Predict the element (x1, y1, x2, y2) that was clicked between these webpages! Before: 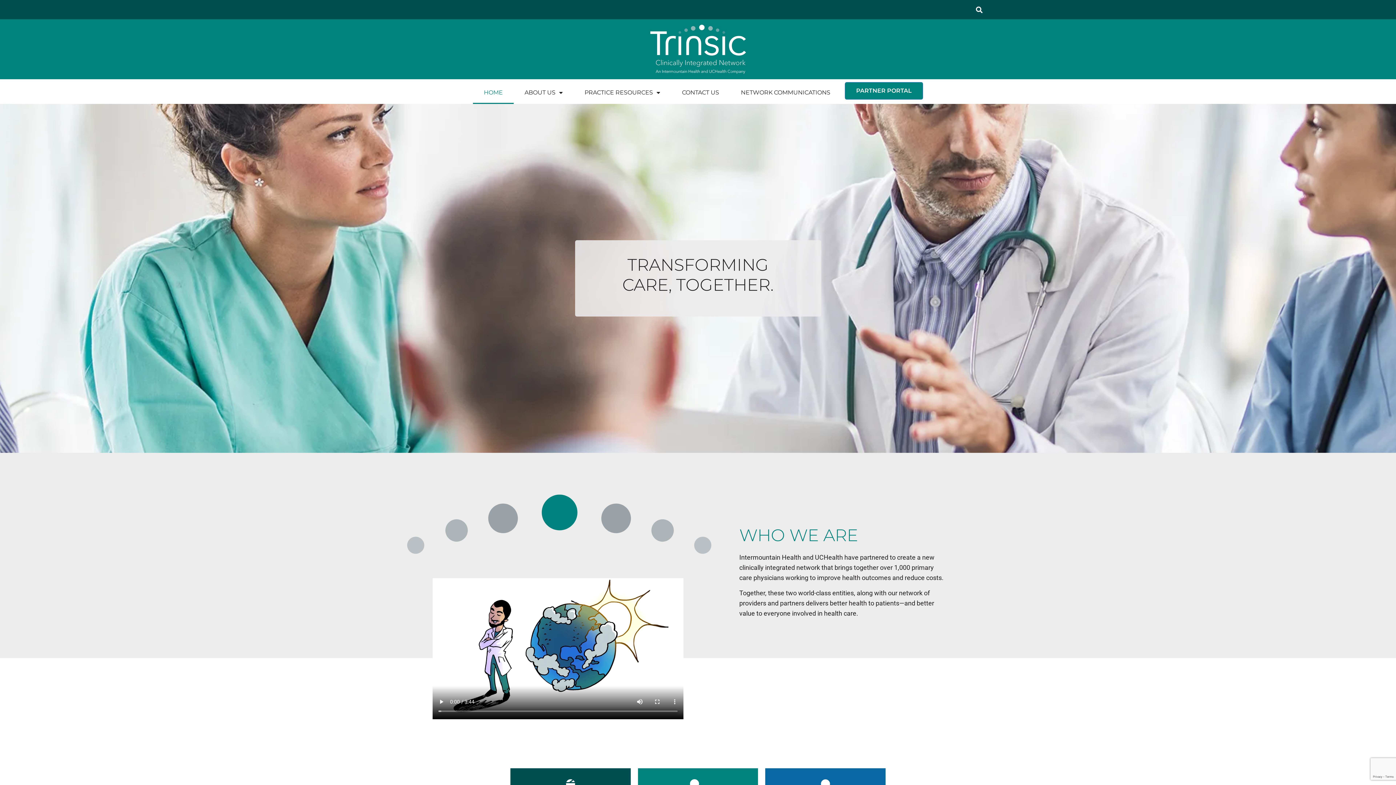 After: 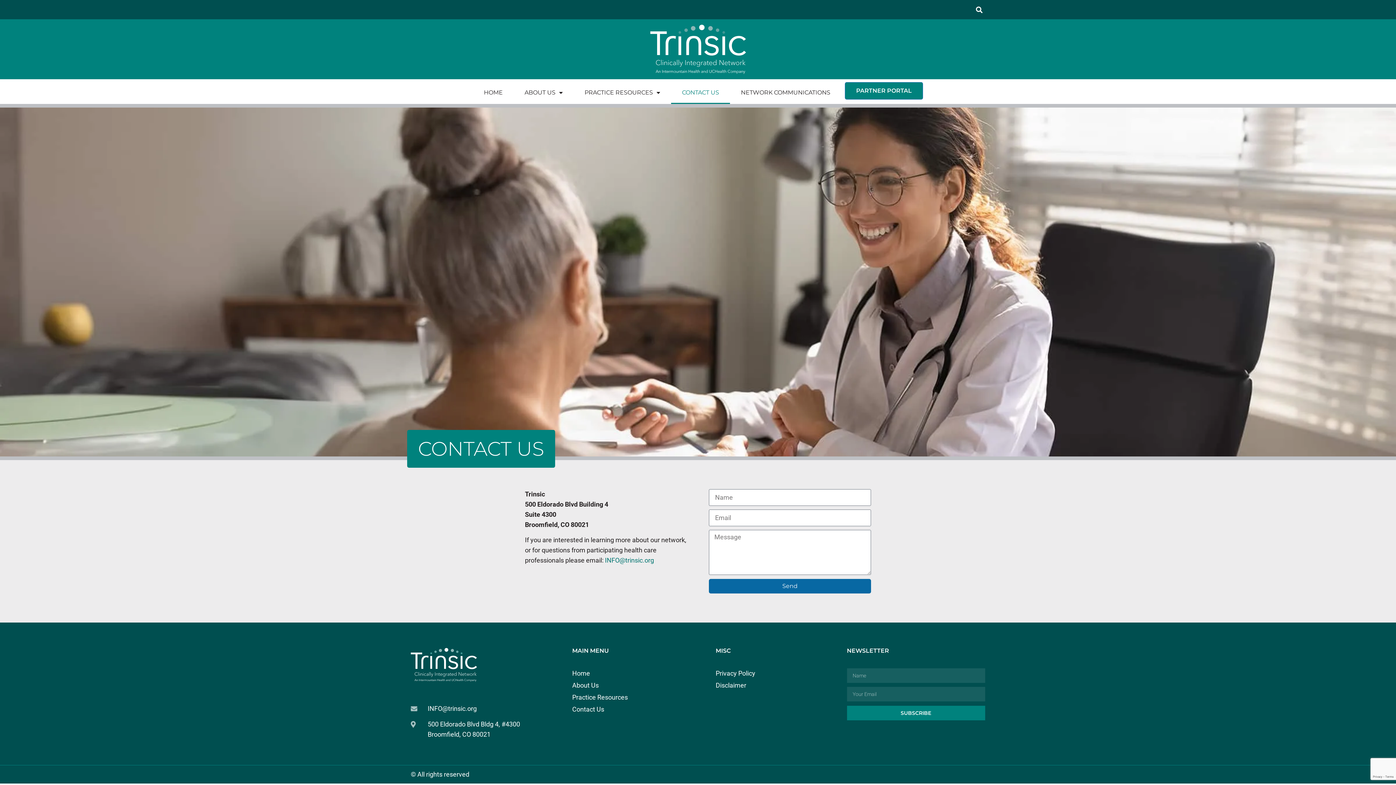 Action: label: CONTACT US bbox: (671, 81, 730, 104)